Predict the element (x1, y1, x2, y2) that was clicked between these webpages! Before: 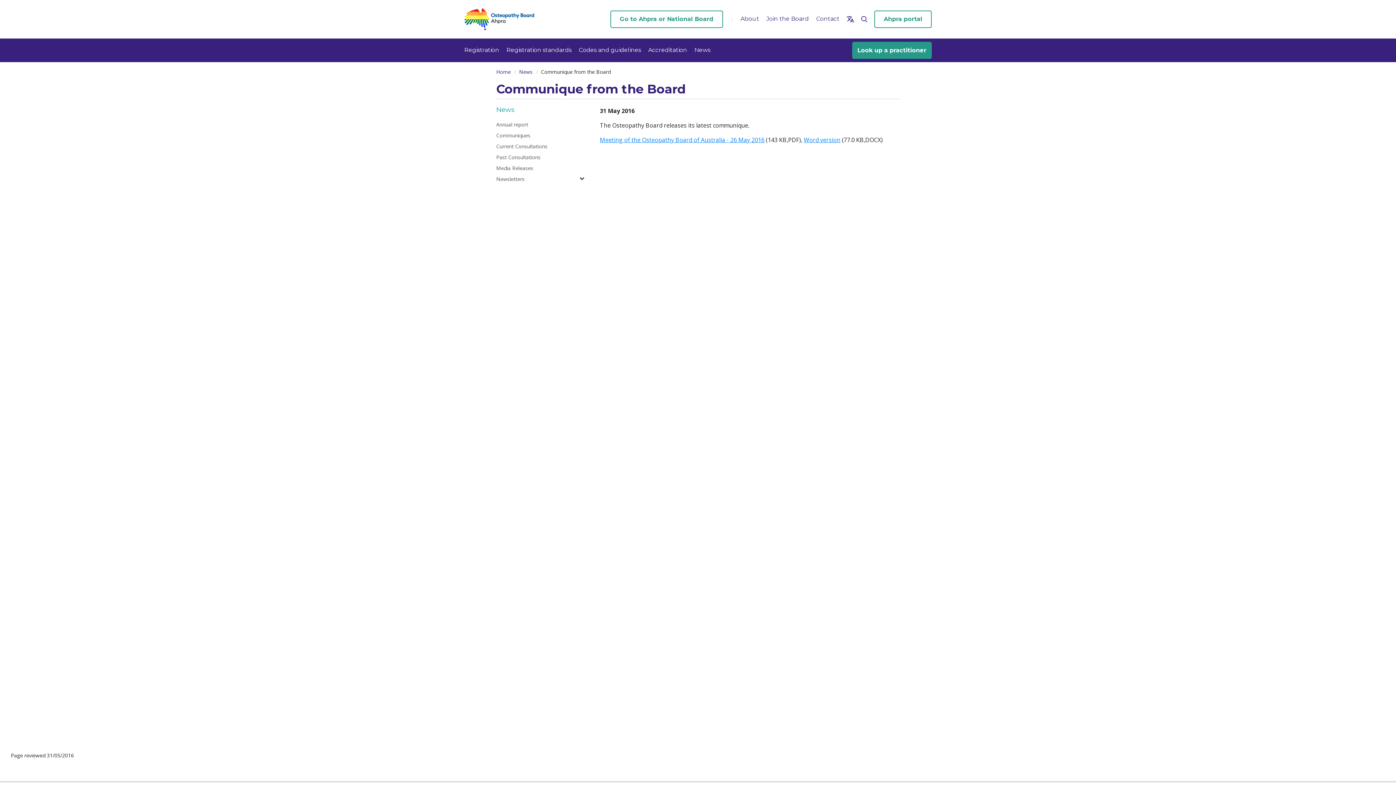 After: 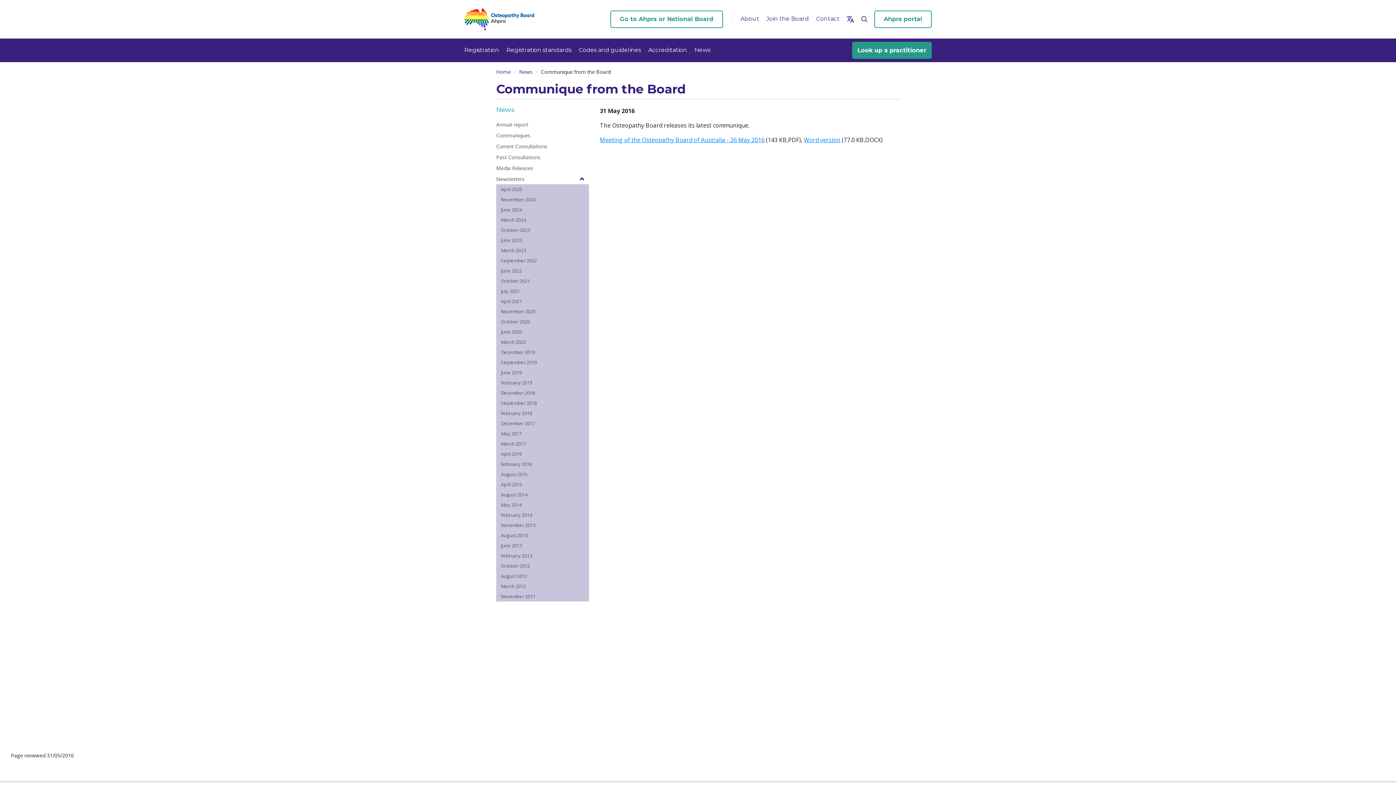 Action: bbox: (579, 175, 582, 182) label: expand